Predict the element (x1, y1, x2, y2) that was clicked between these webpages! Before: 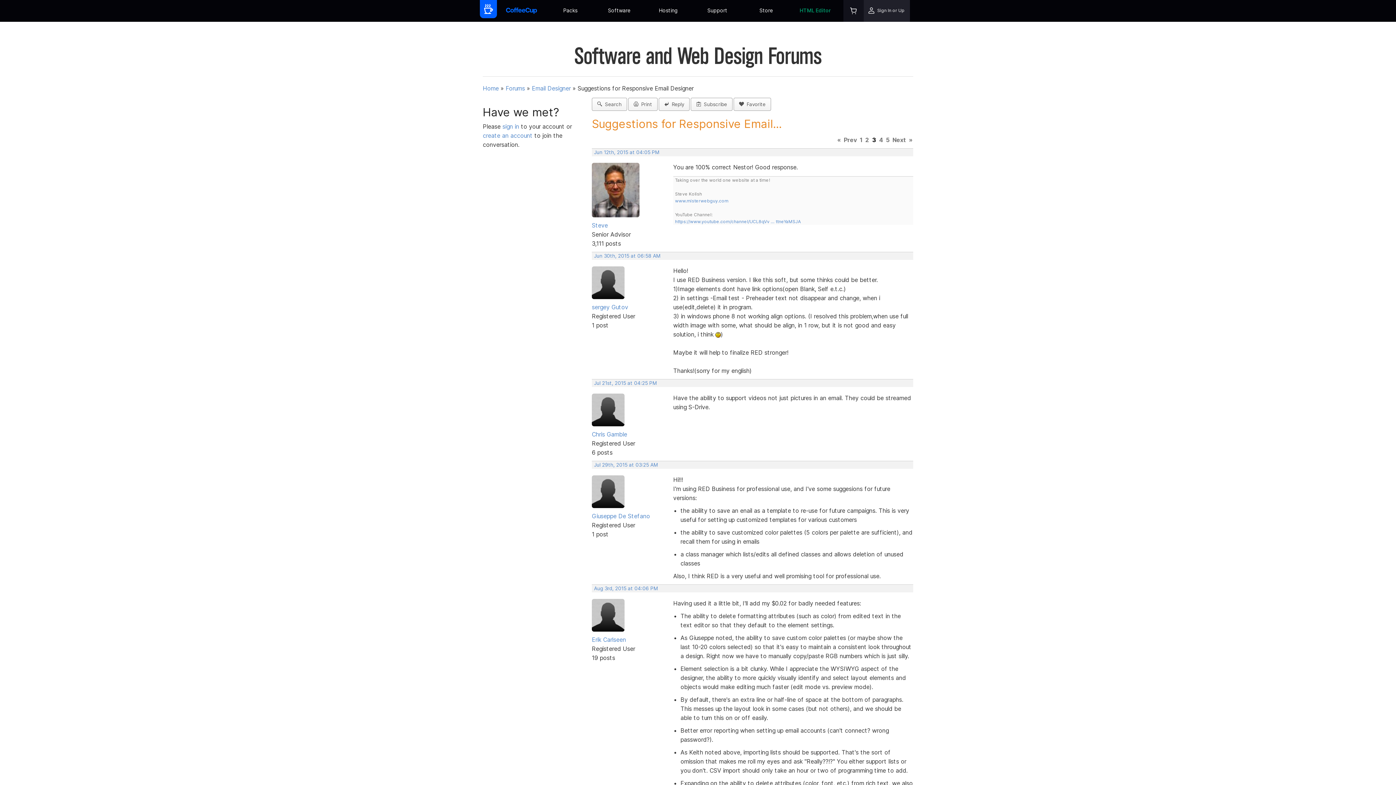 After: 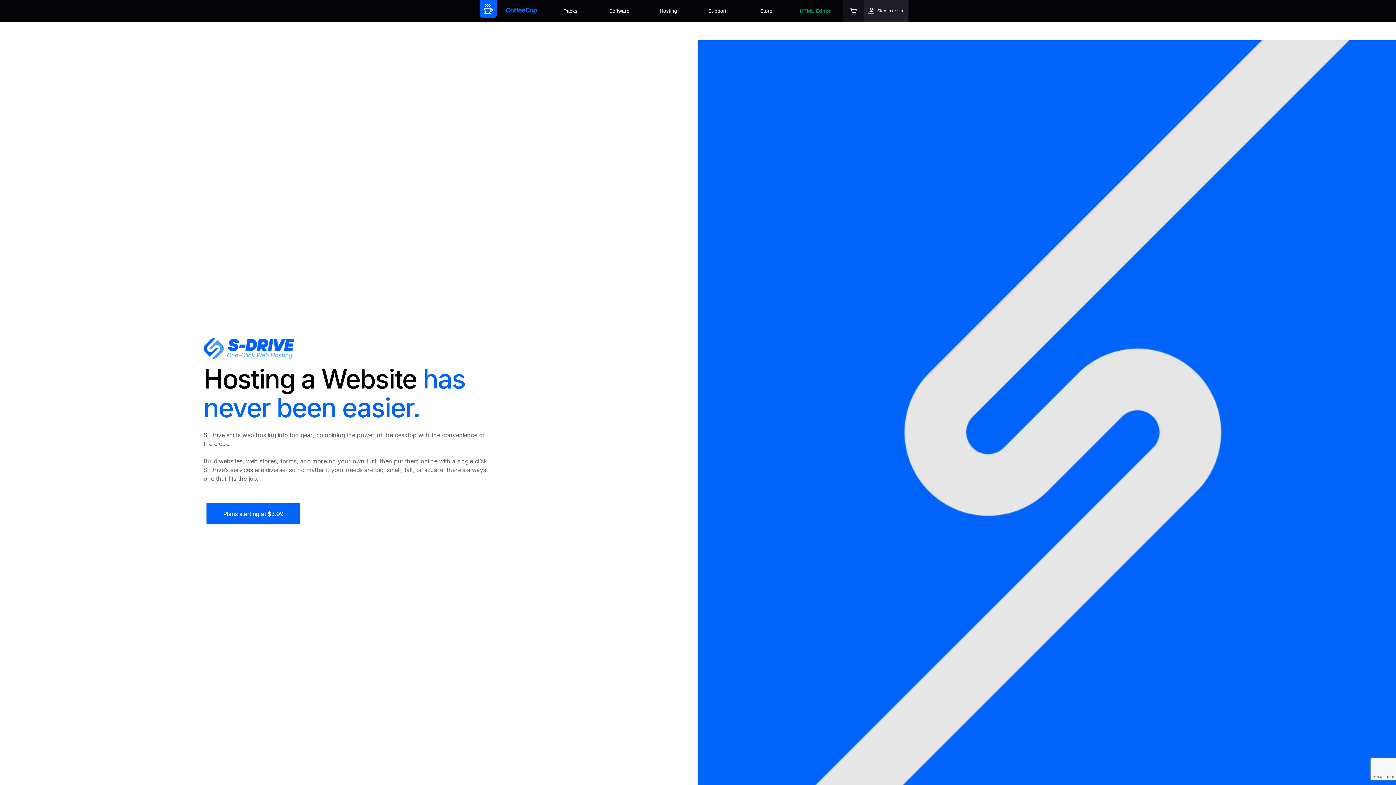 Action: bbox: (647, 0, 689, 21) label: Hosting